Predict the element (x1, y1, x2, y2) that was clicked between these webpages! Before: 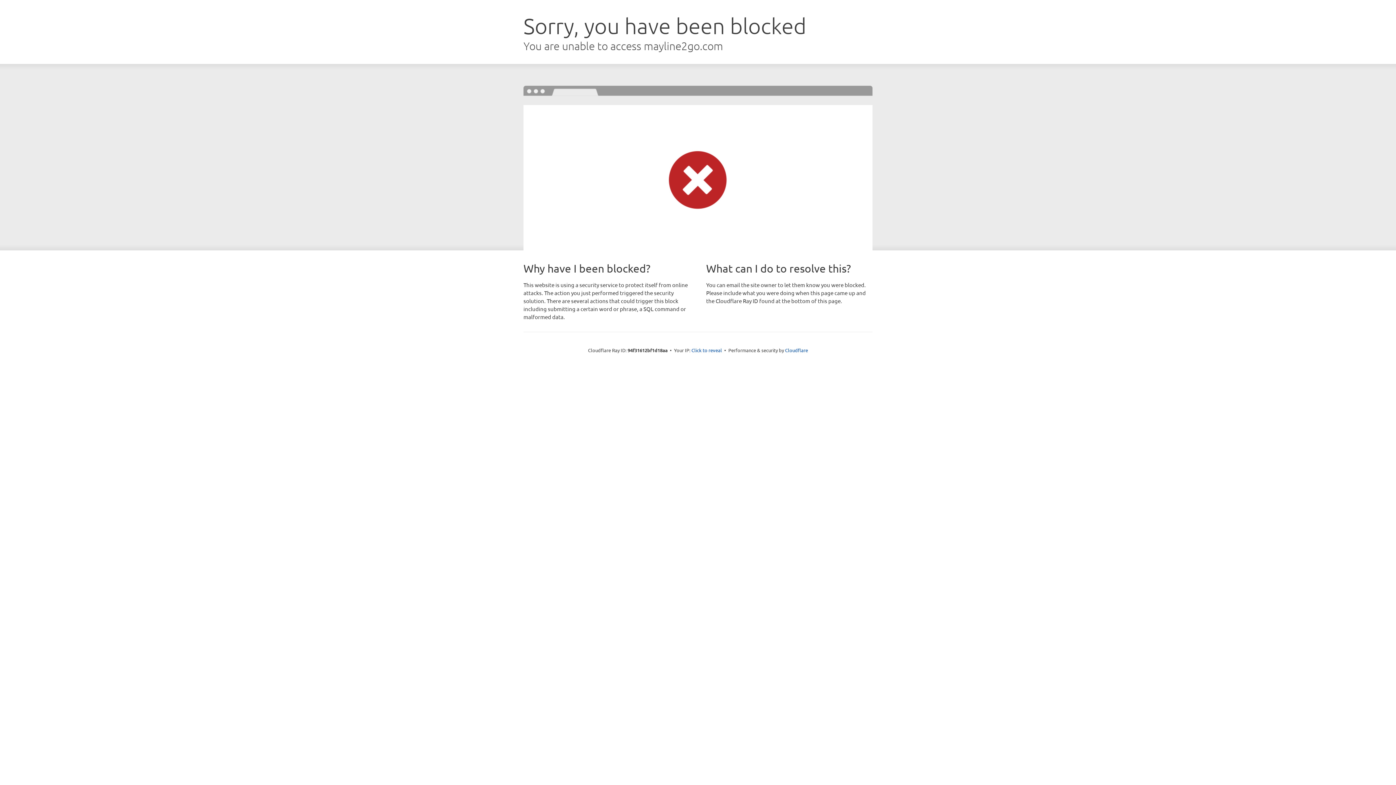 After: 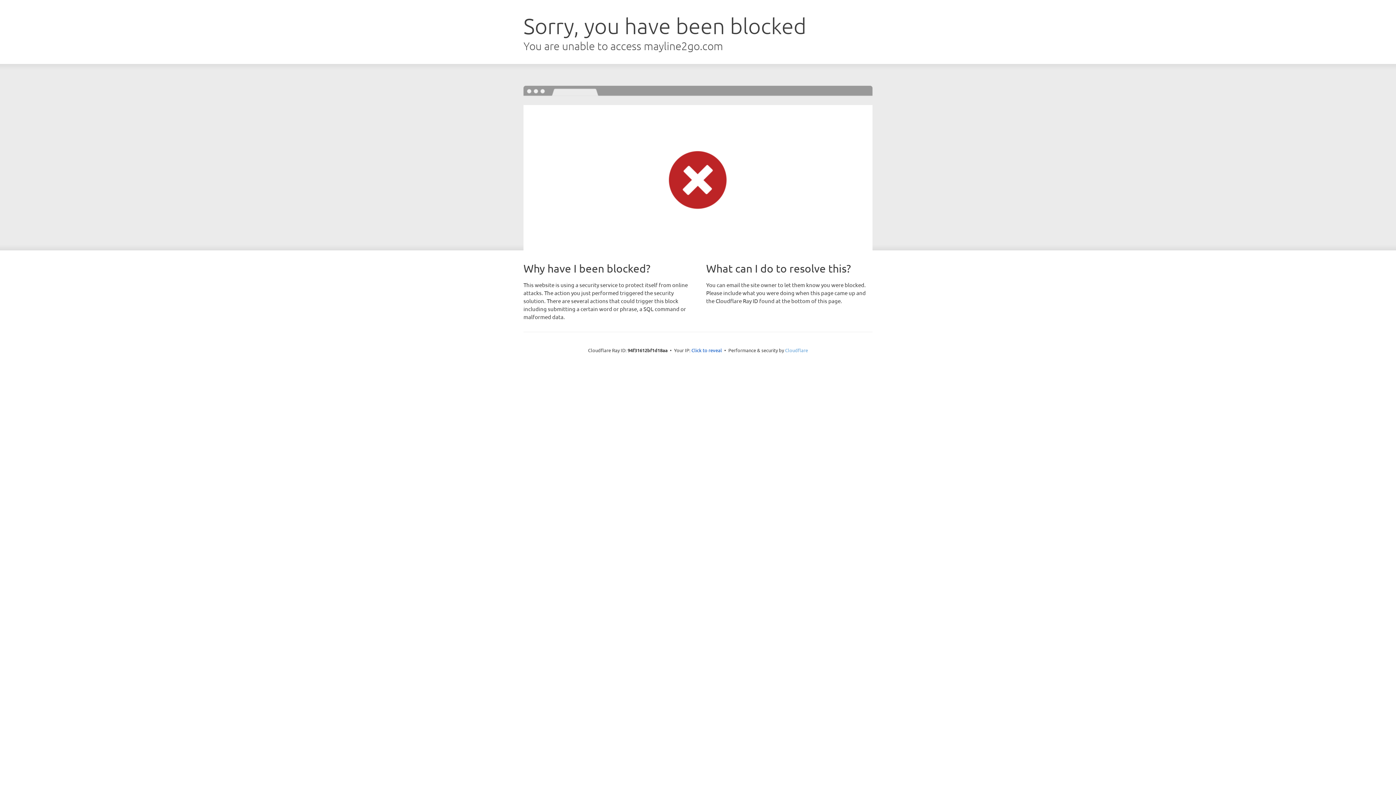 Action: label: Cloudflare bbox: (785, 347, 808, 353)